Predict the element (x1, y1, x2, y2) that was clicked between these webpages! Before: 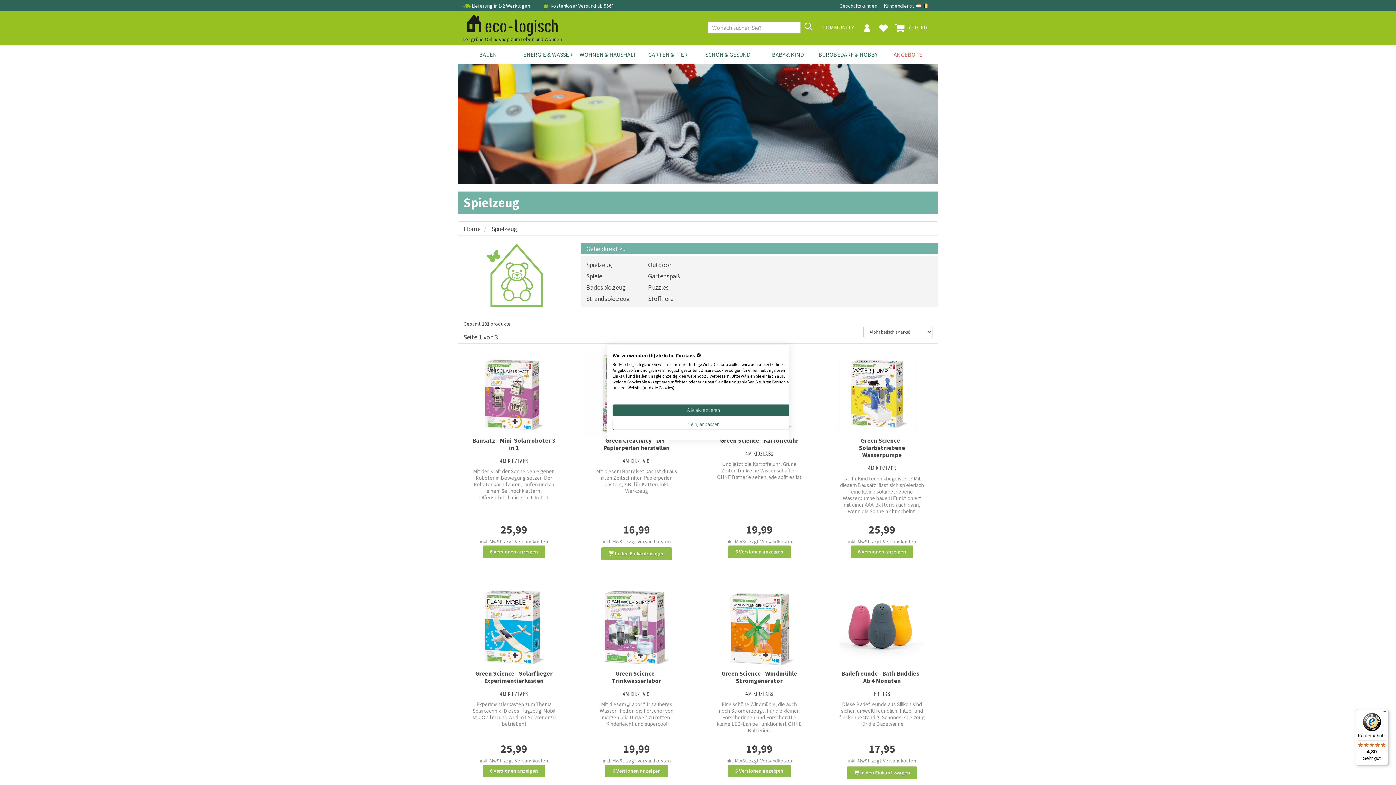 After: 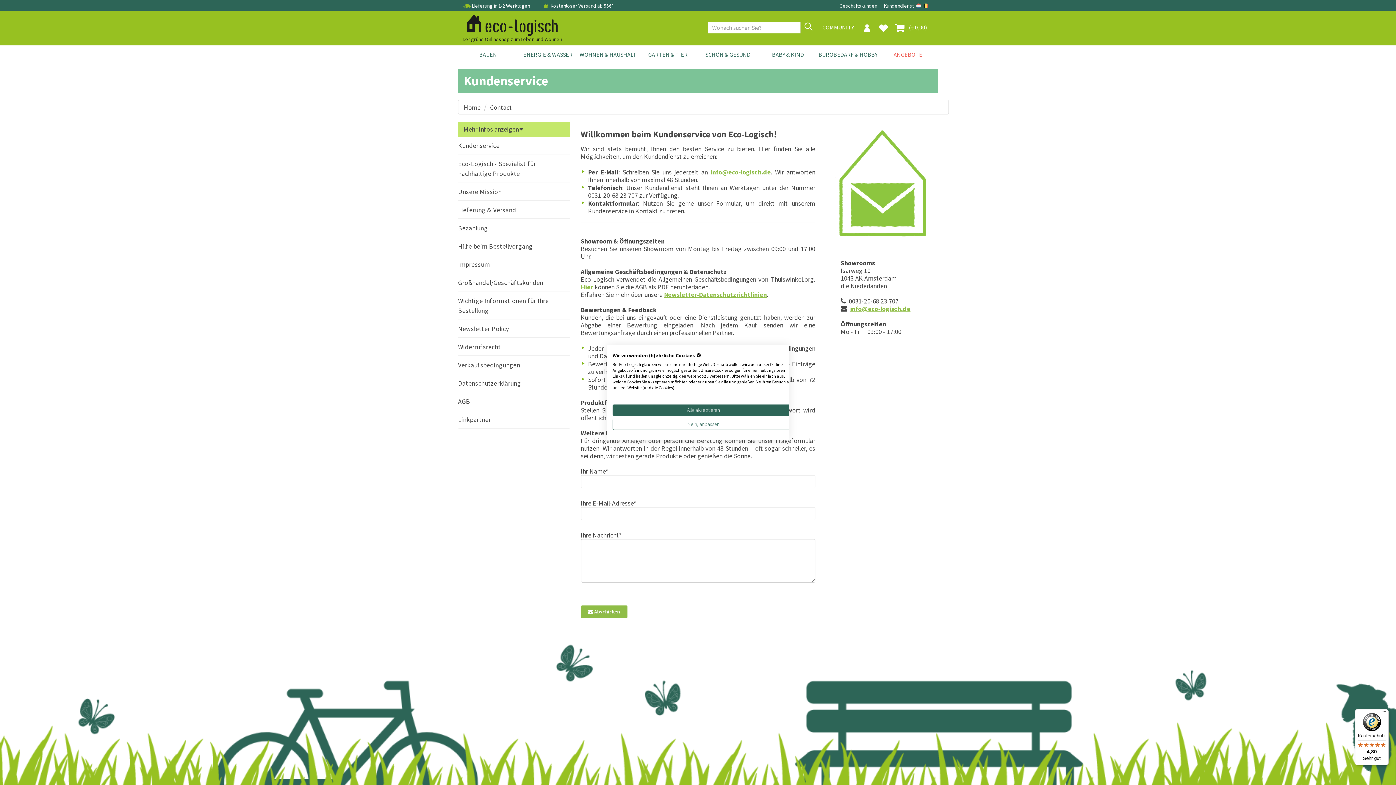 Action: bbox: (884, 2, 914, 9) label: Kundendienst